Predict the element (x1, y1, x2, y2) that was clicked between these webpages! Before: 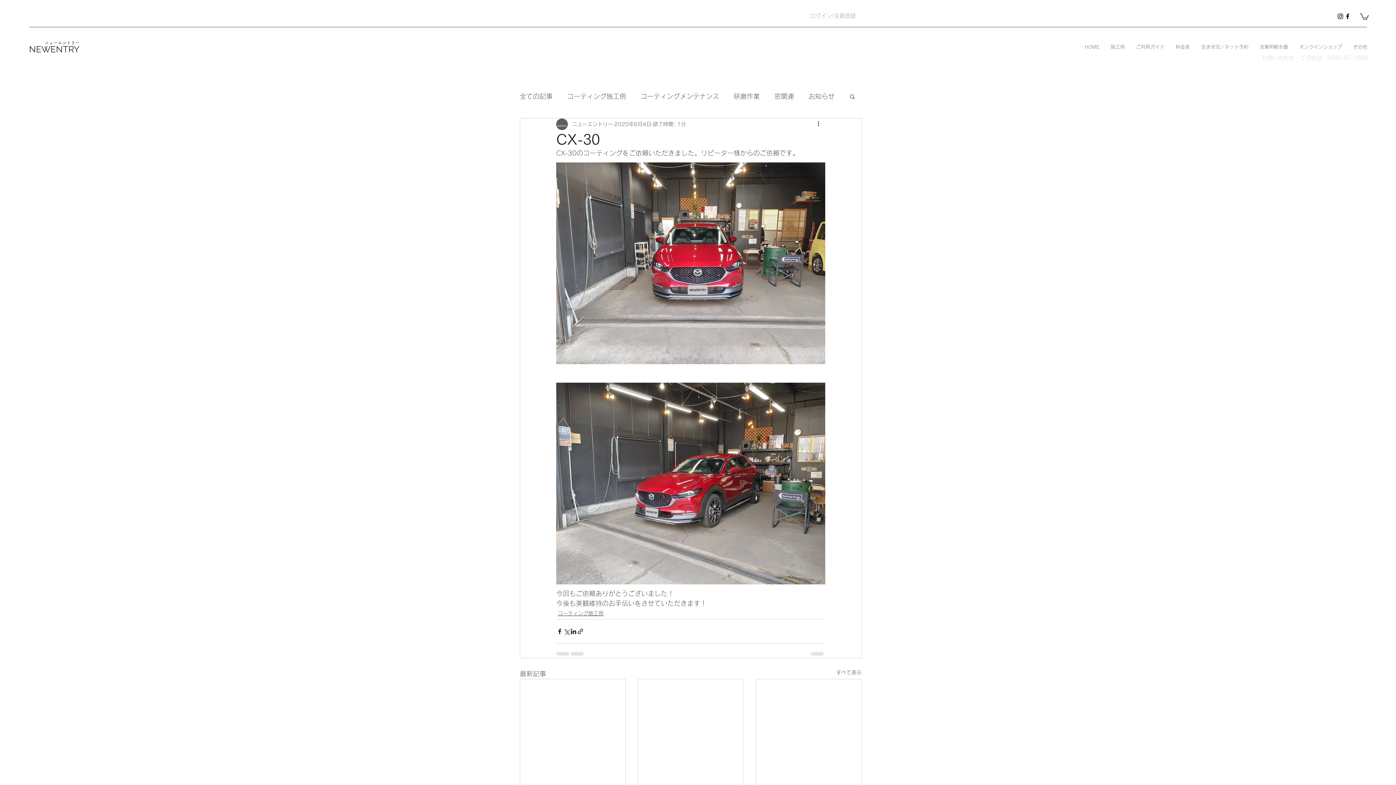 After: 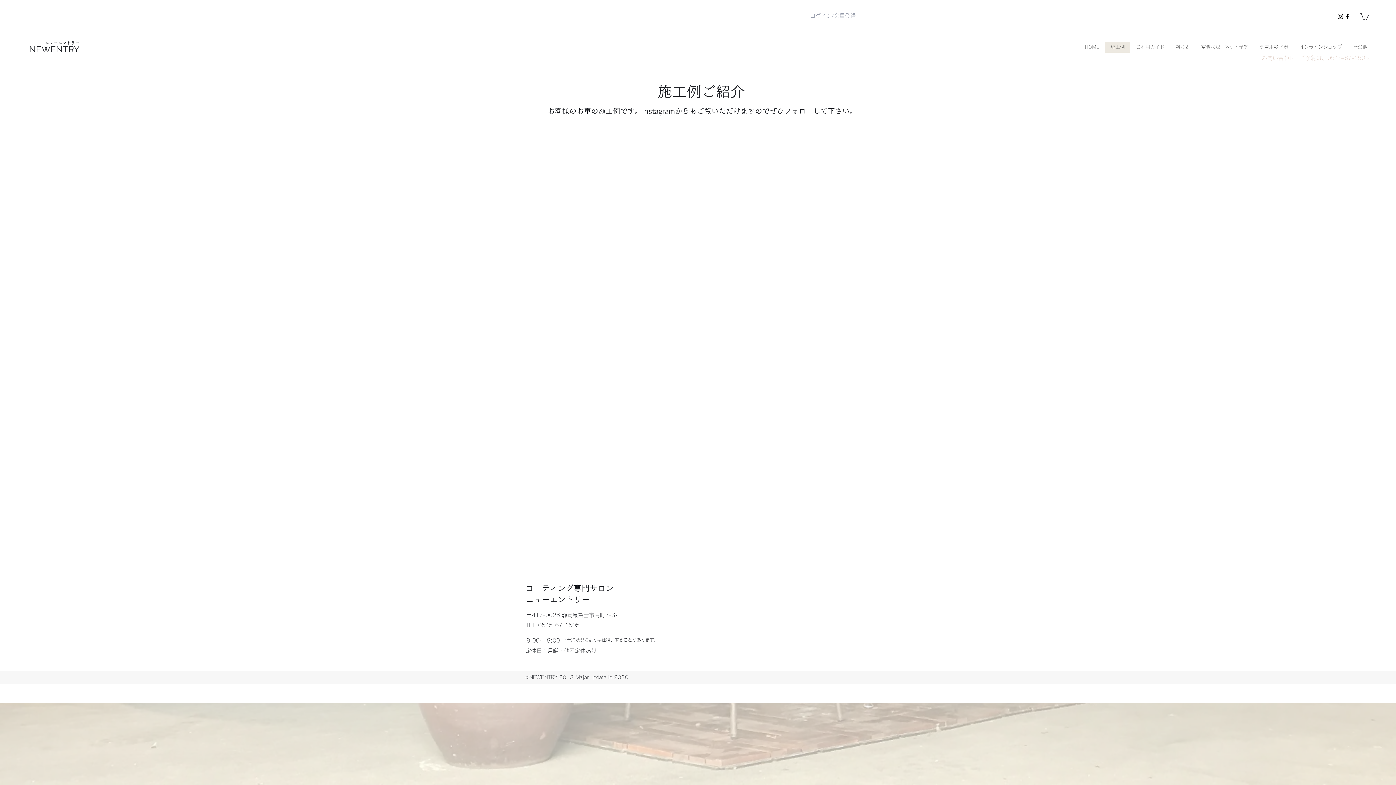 Action: bbox: (1105, 41, 1130, 52) label: 施工例